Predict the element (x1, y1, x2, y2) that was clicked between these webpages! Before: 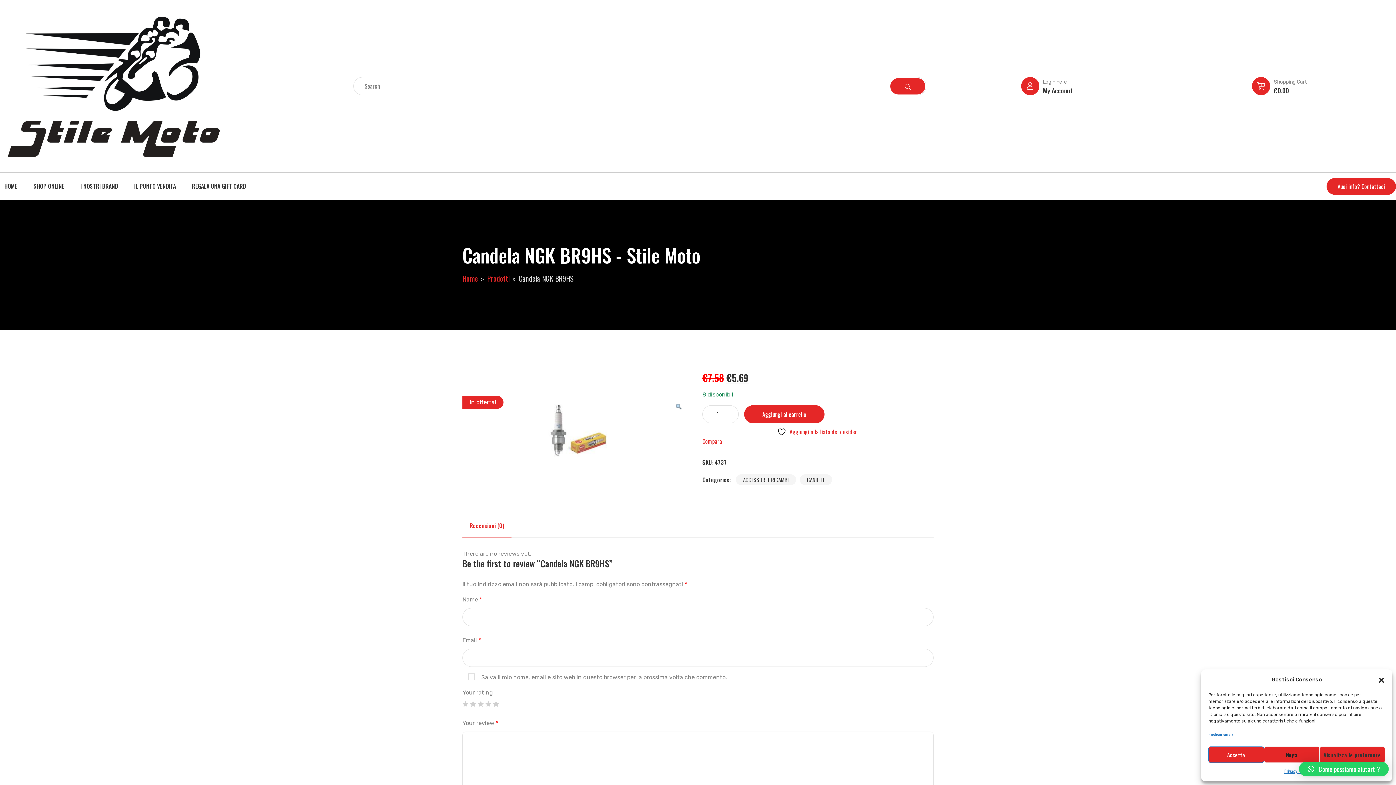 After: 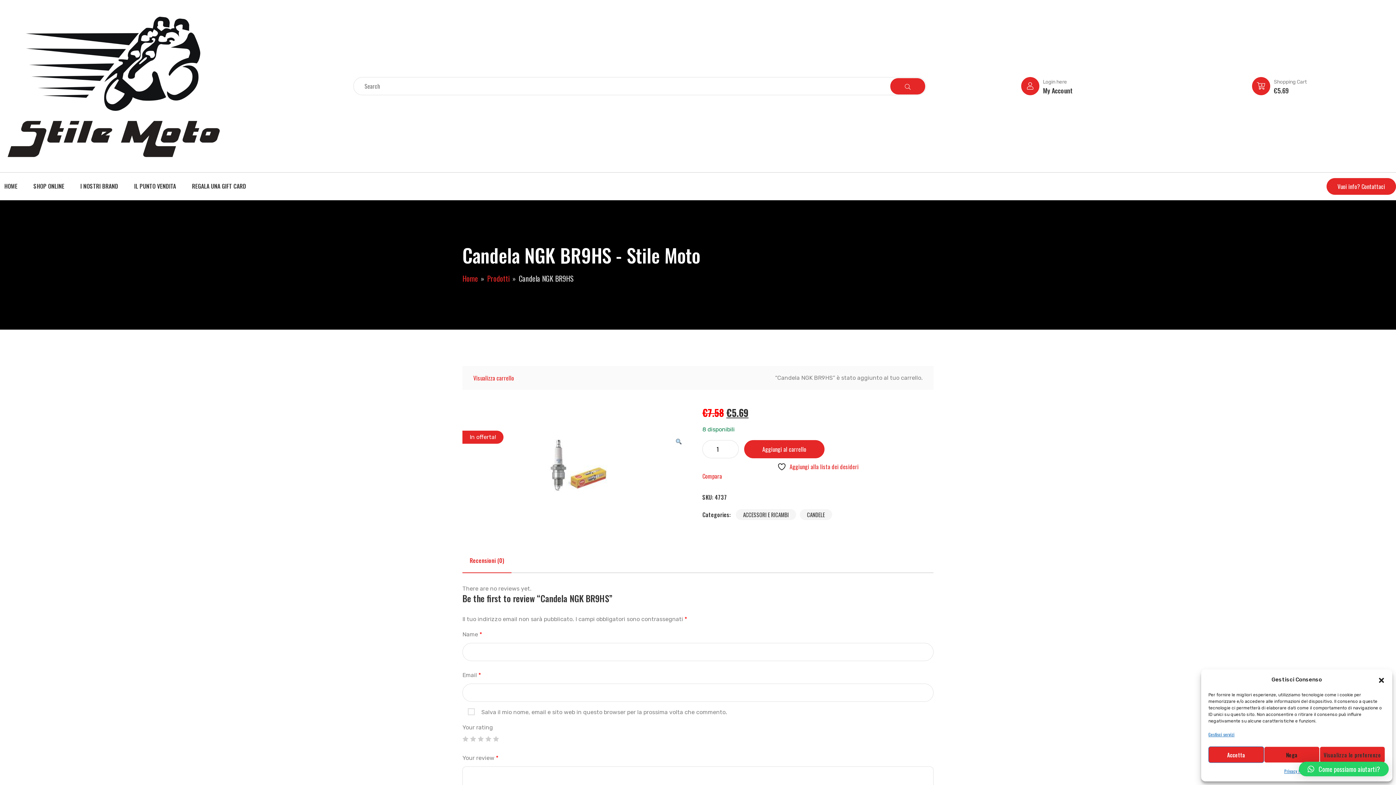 Action: bbox: (744, 405, 824, 423) label: Aggiungi al carrello